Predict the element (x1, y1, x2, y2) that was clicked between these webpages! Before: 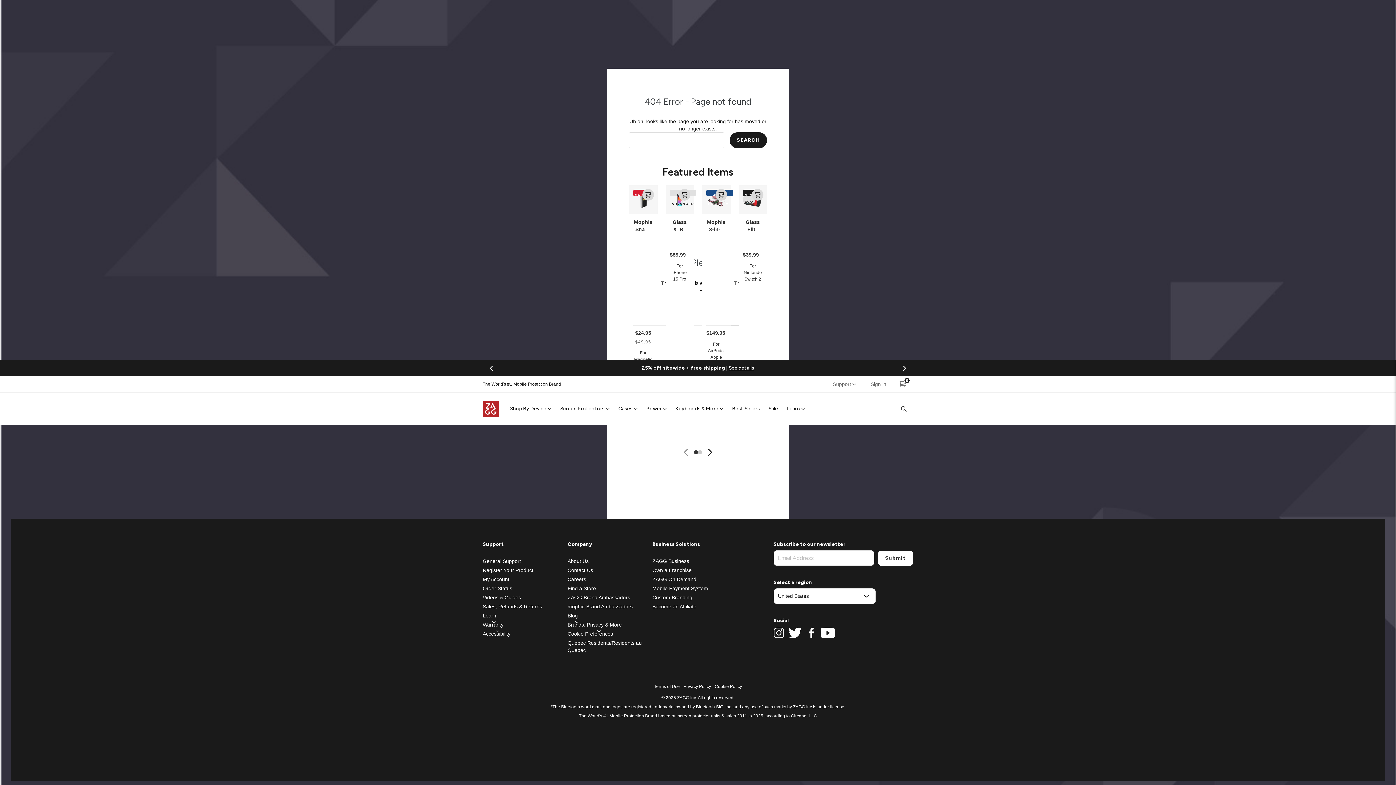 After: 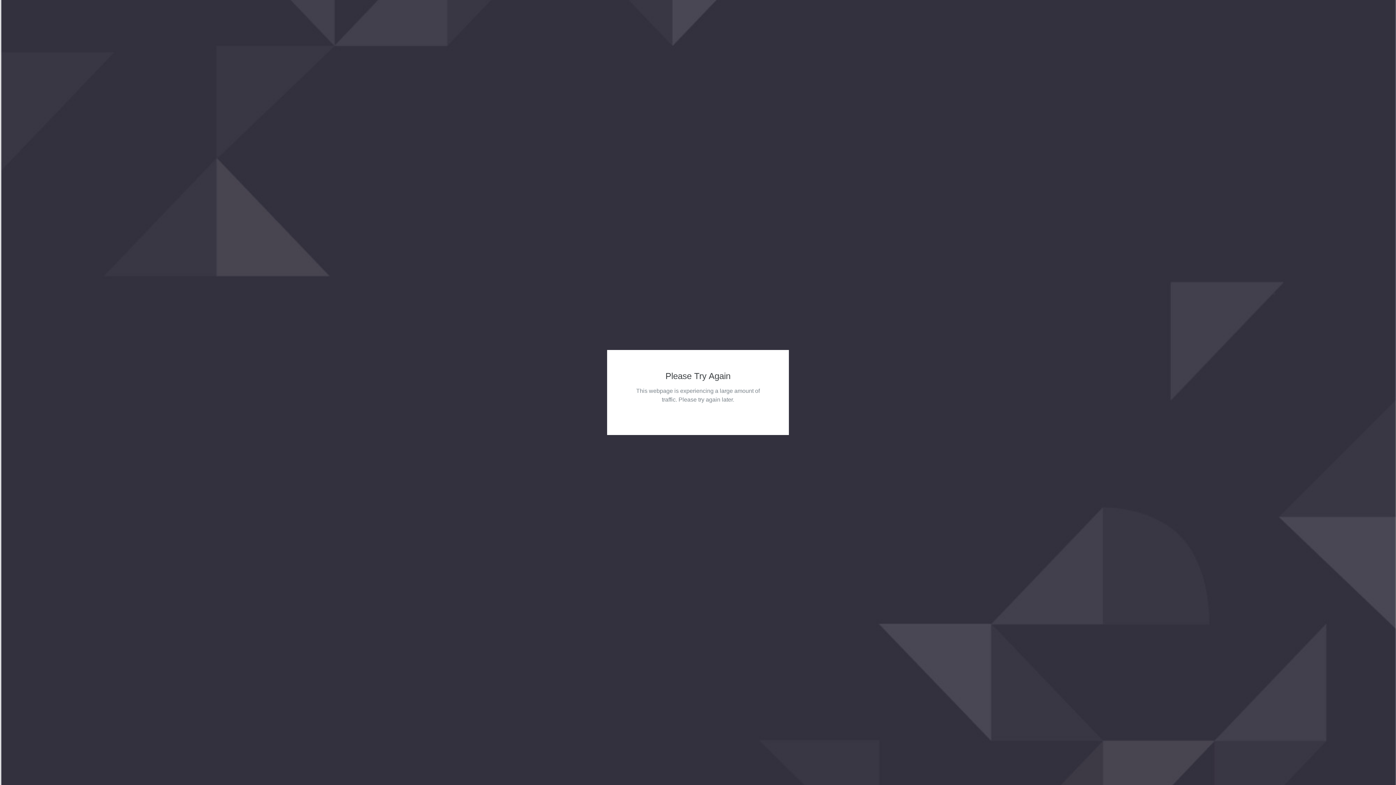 Action: bbox: (652, 681, 681, 691) label: Terms of Use